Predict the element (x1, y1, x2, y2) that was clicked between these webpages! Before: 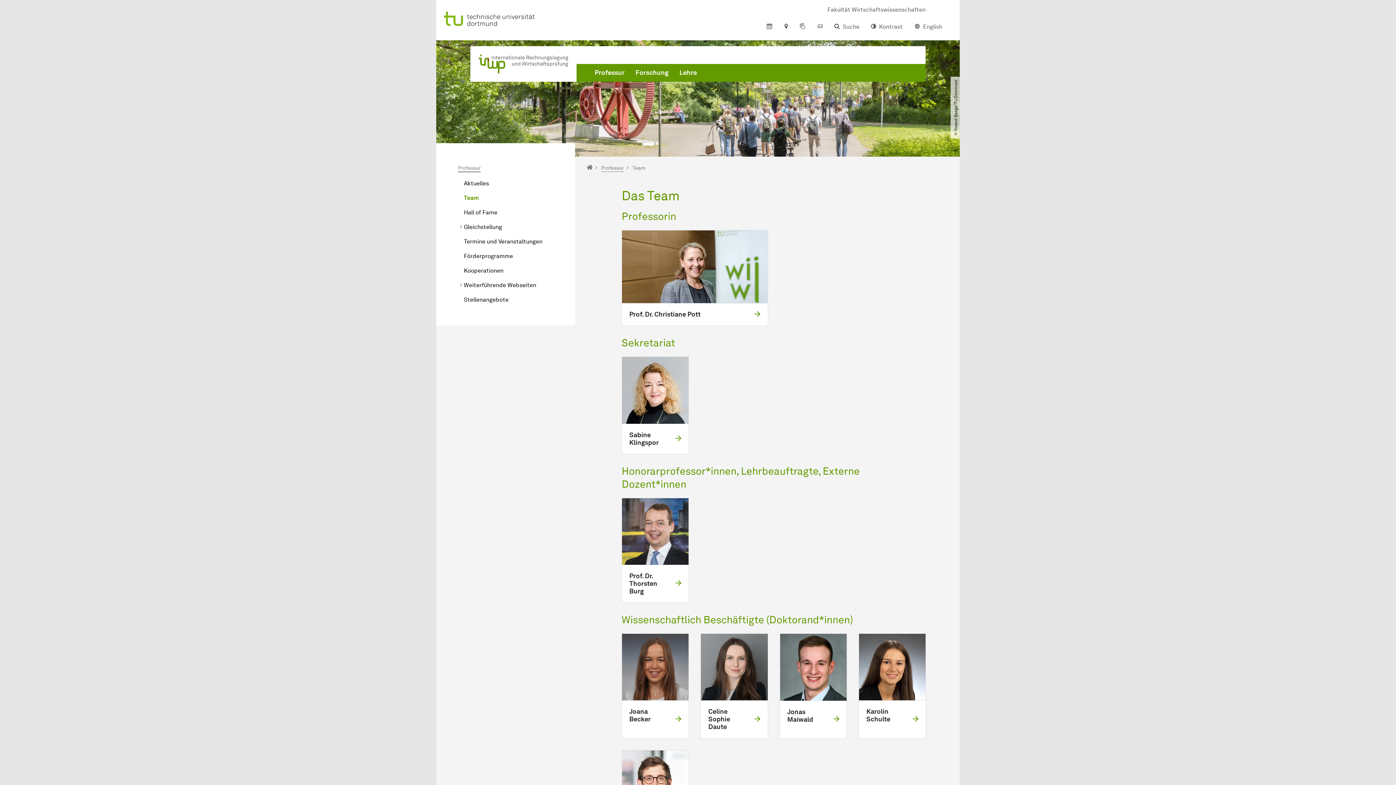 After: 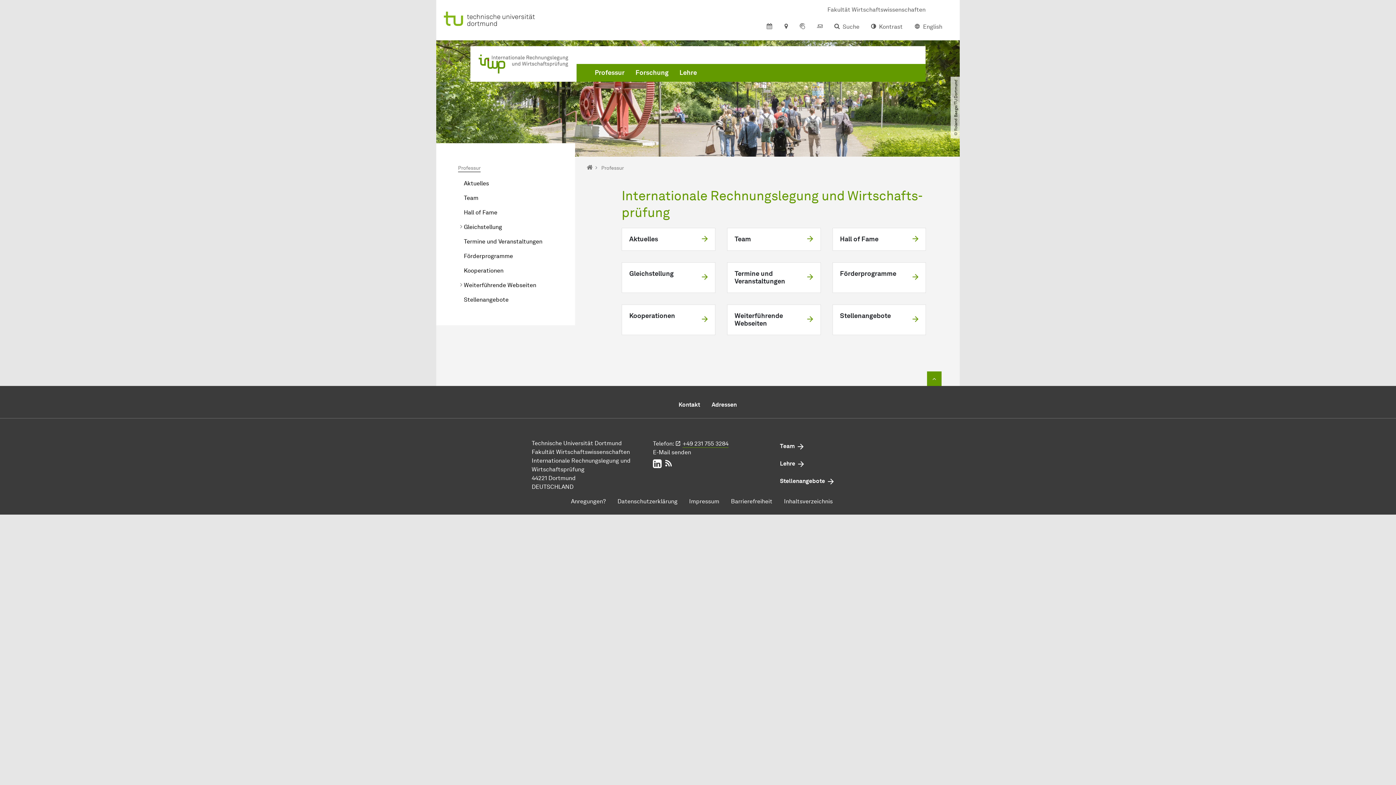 Action: bbox: (458, 165, 480, 172) label: Professur